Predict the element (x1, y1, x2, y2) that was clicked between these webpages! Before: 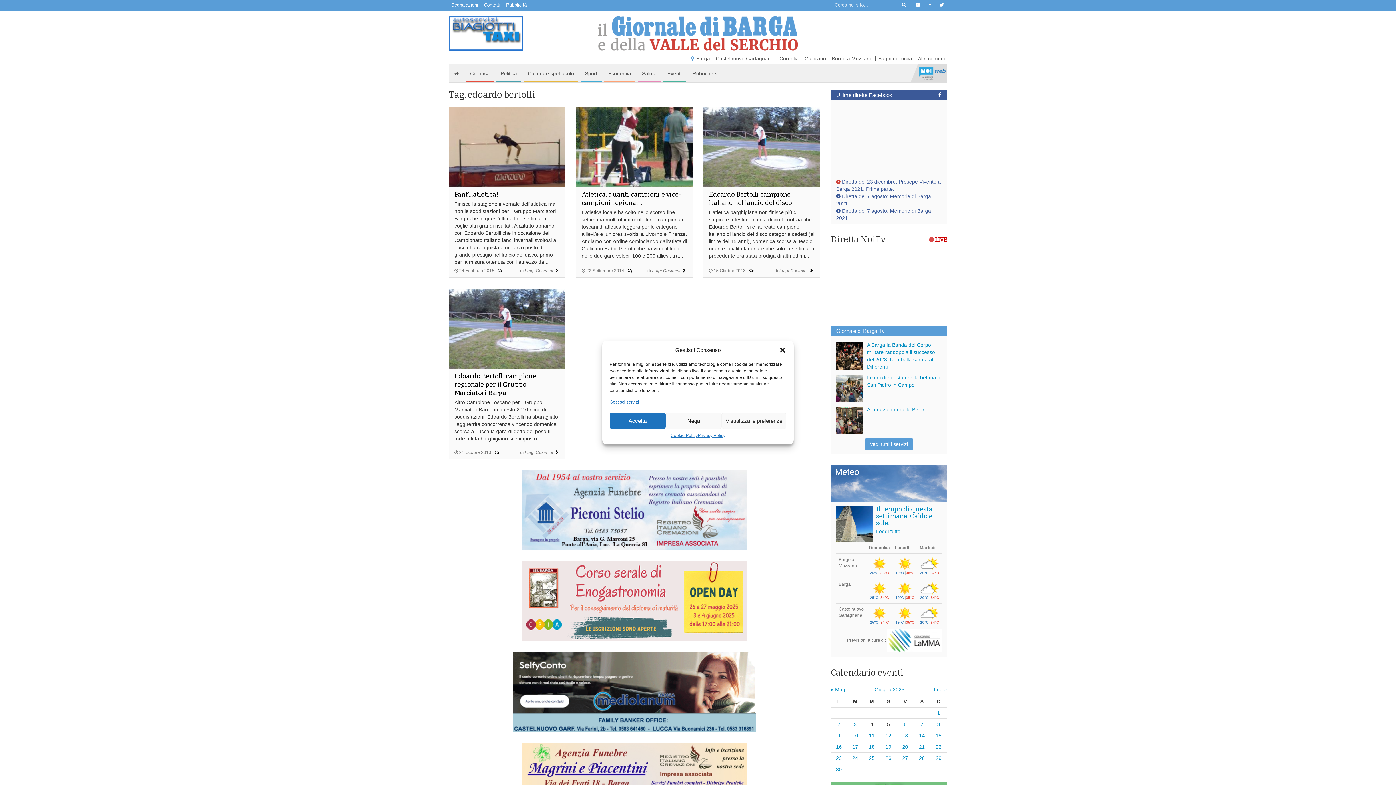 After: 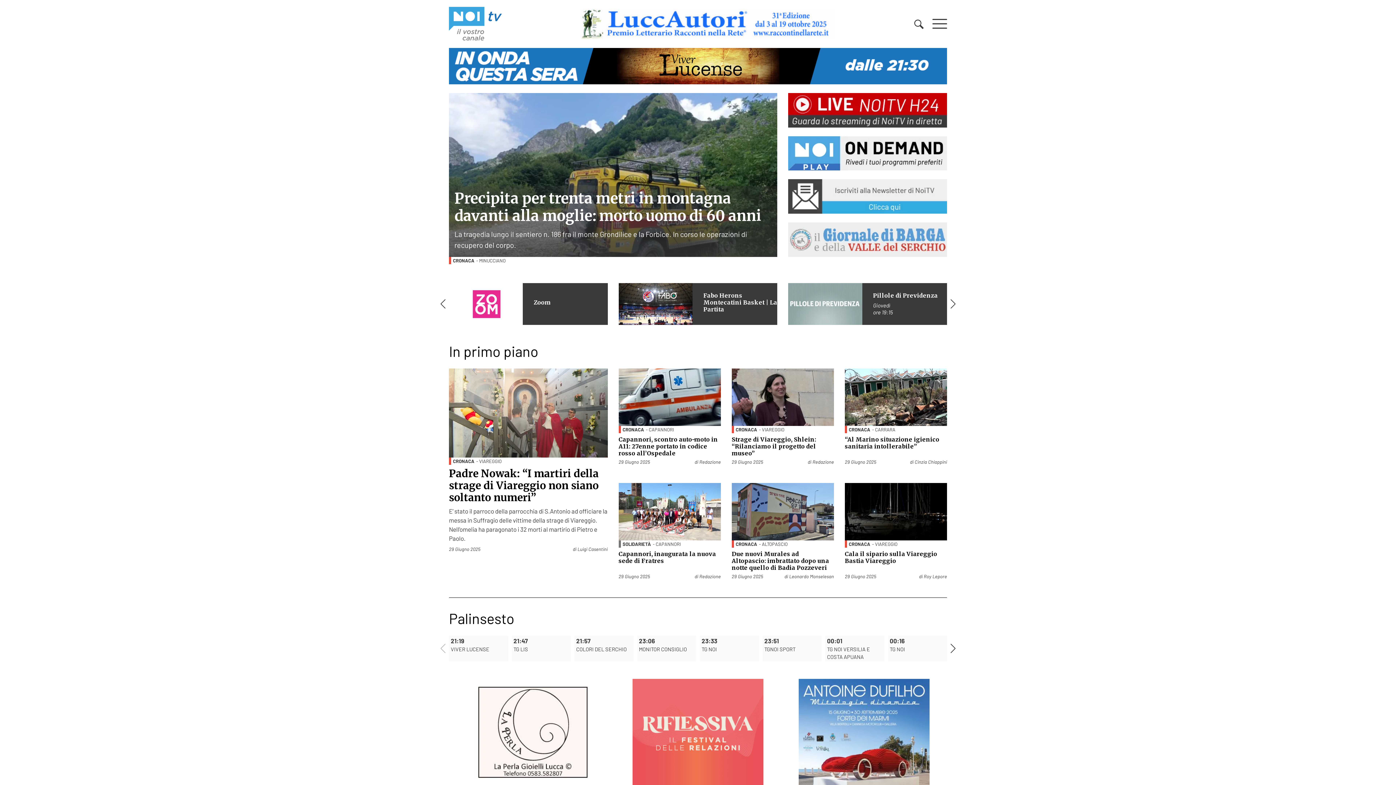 Action: bbox: (918, 64, 947, 82) label: NoiTV